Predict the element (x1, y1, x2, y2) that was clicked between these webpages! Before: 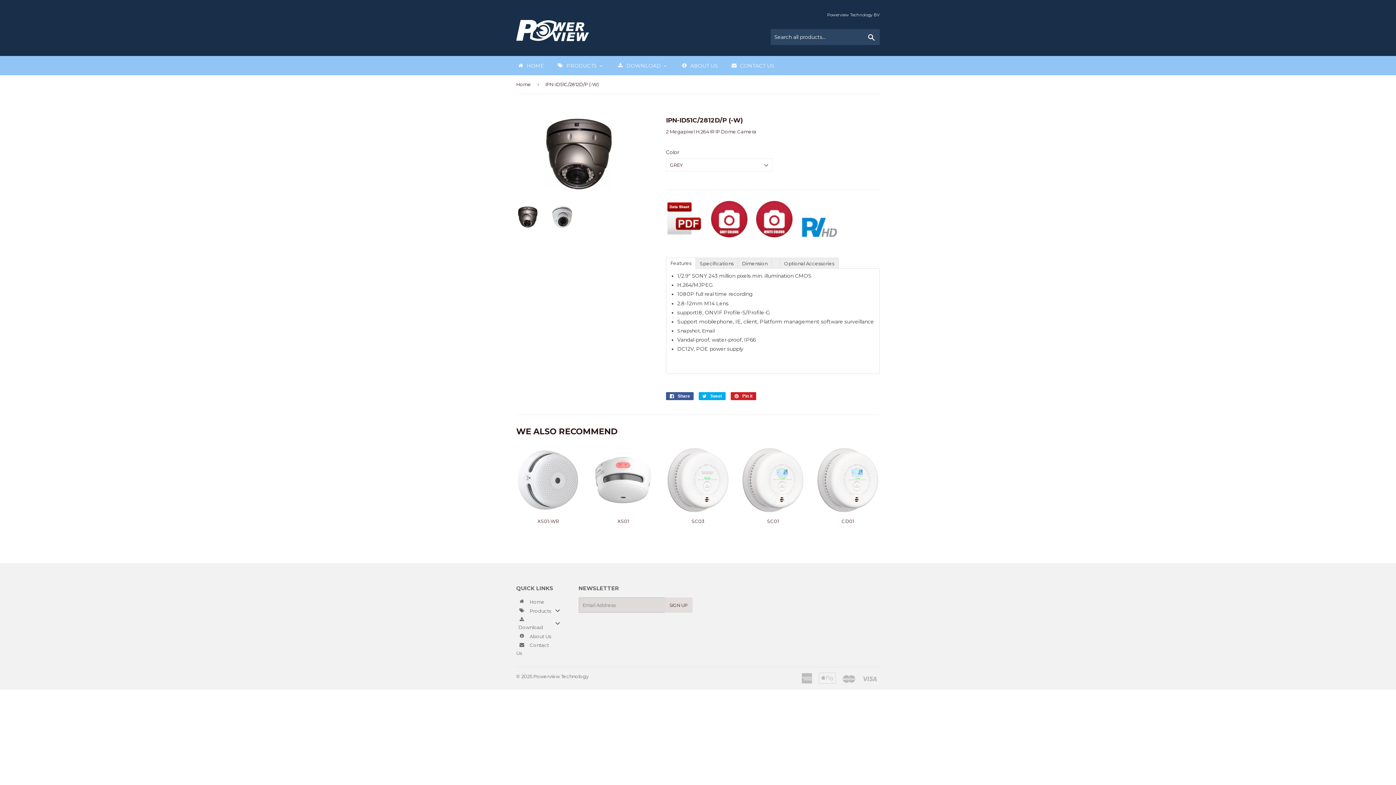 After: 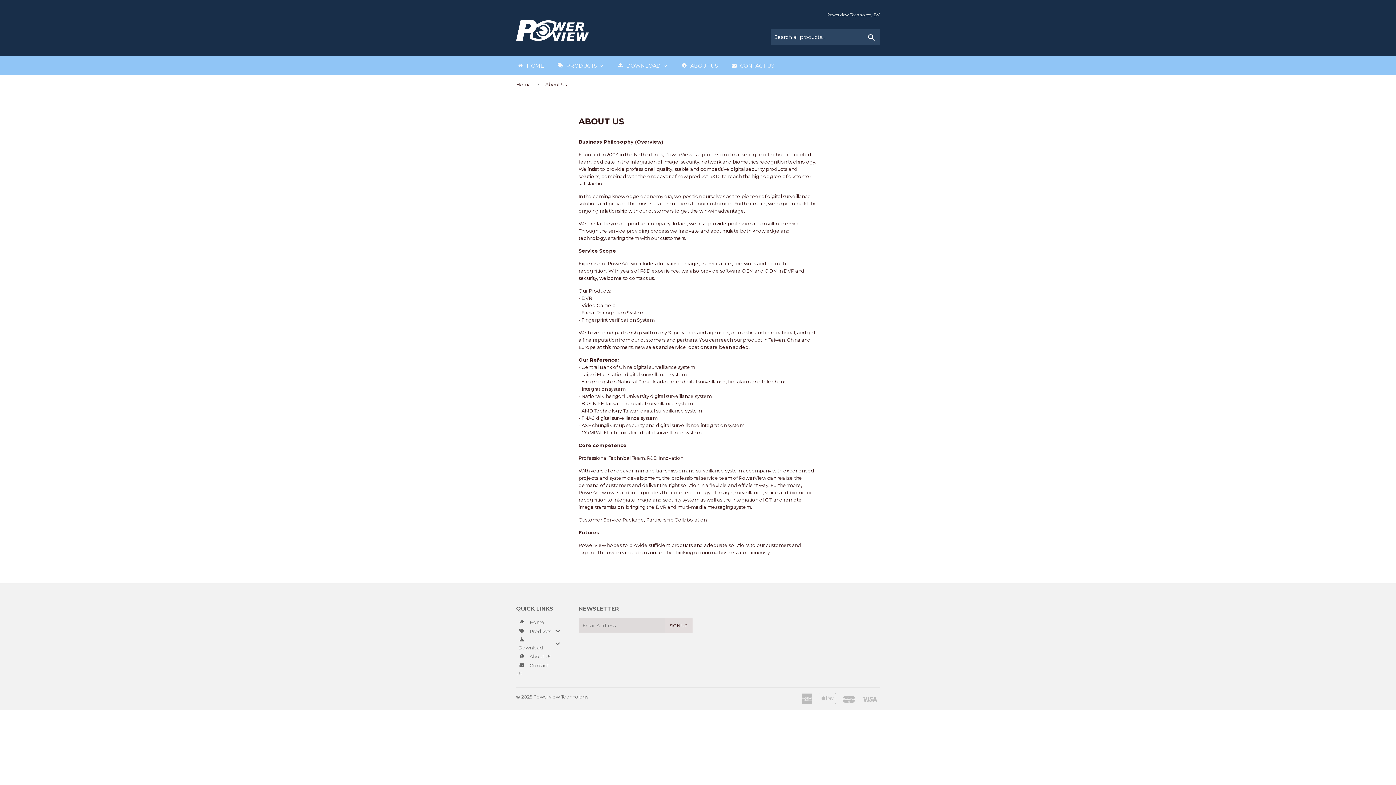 Action: label: About Us bbox: (516, 632, 567, 640)